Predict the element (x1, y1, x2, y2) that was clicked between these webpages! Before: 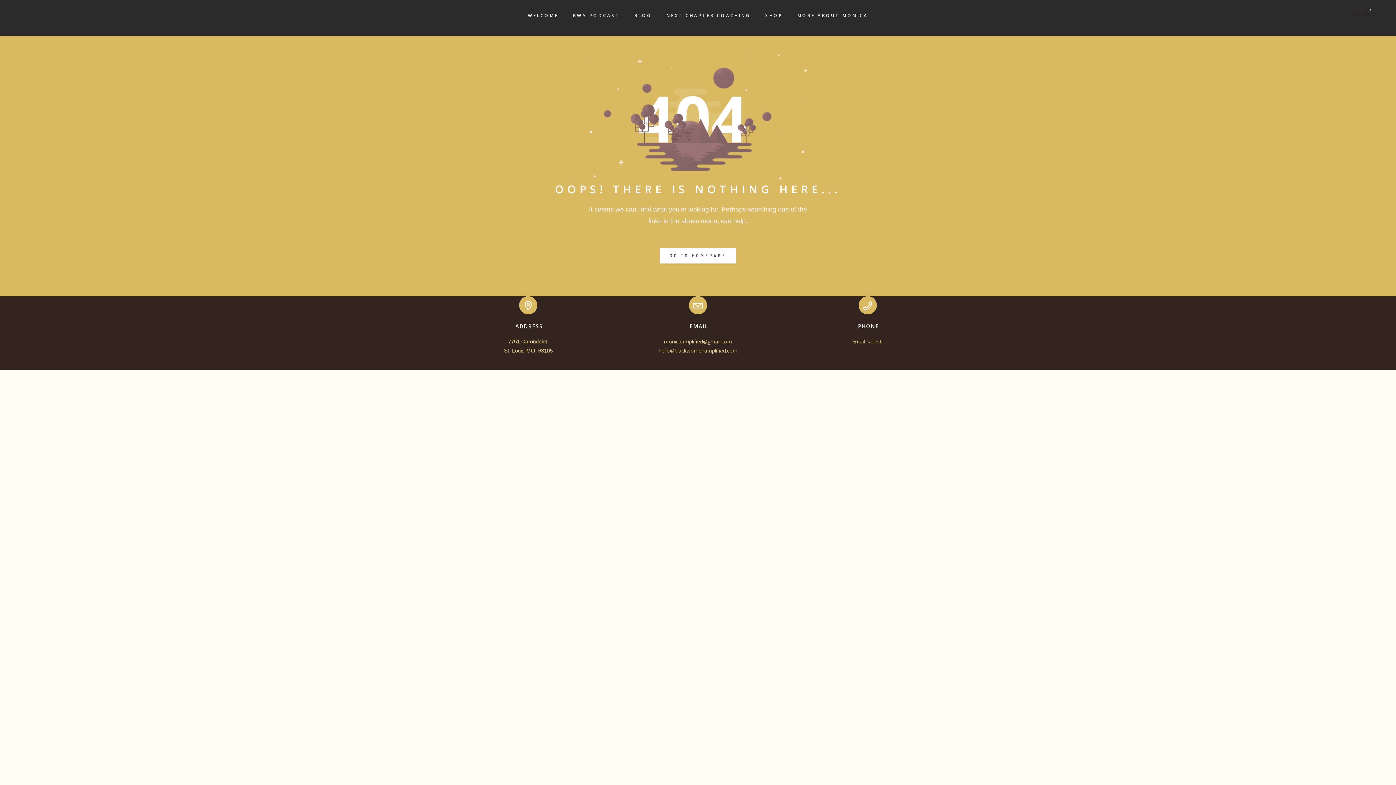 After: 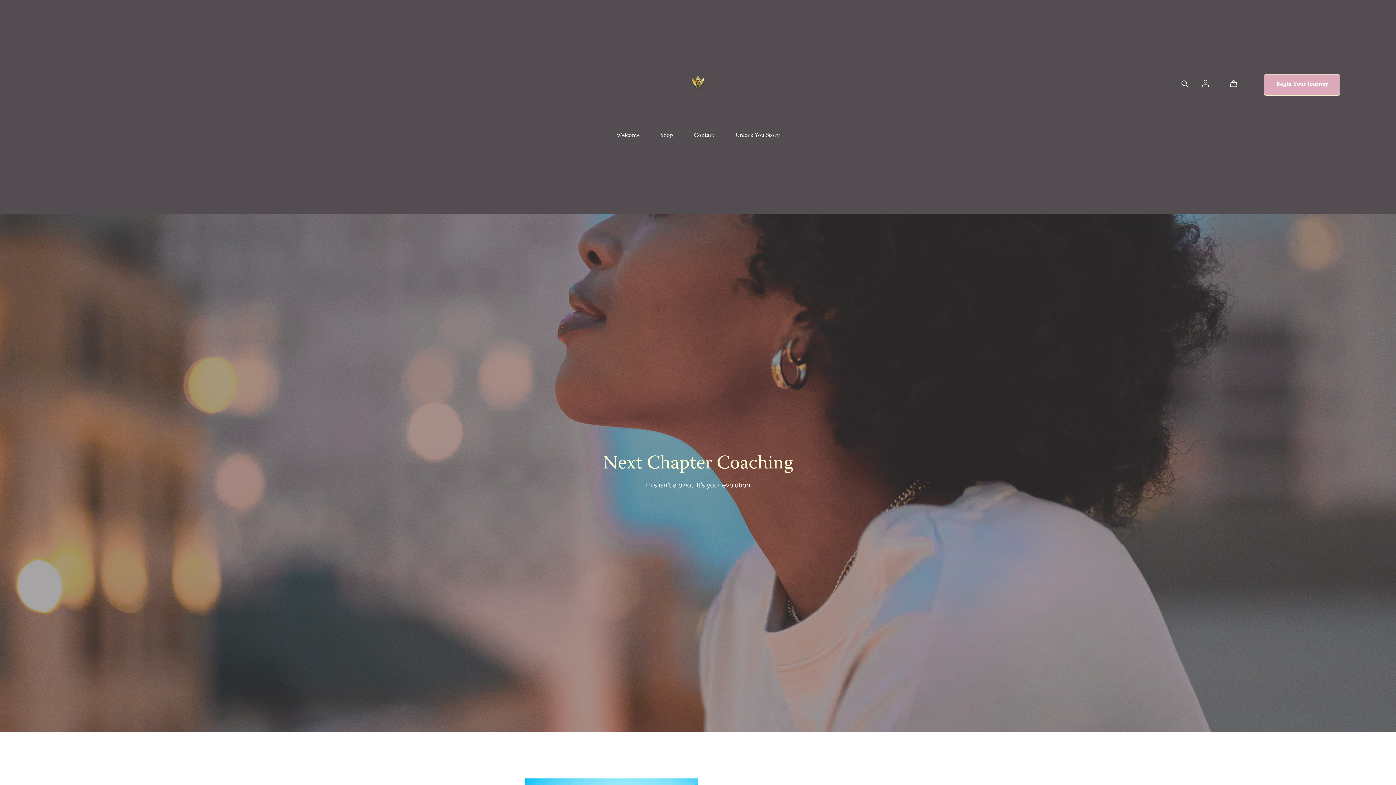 Action: label: NEXT CHAPTER COACHING bbox: (666, 0, 750, 29)